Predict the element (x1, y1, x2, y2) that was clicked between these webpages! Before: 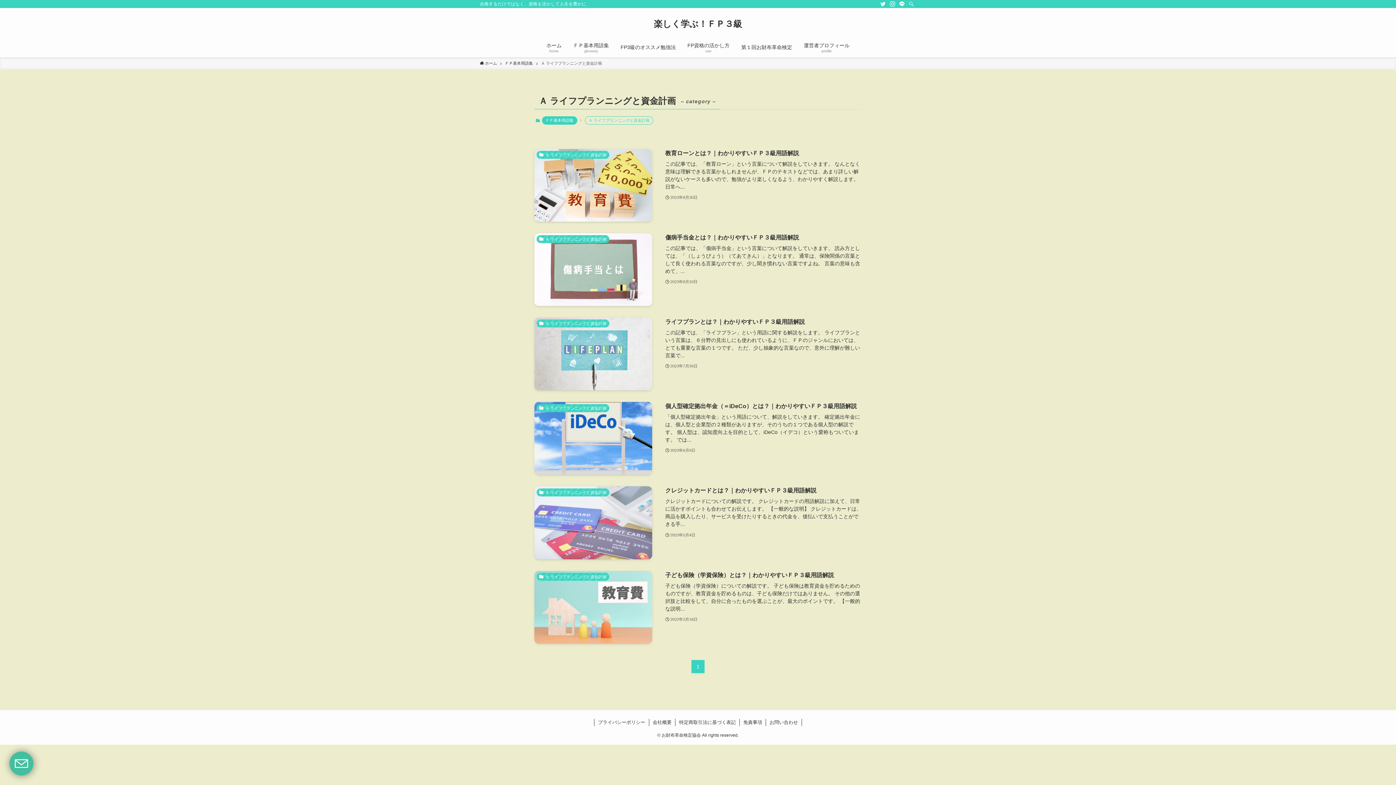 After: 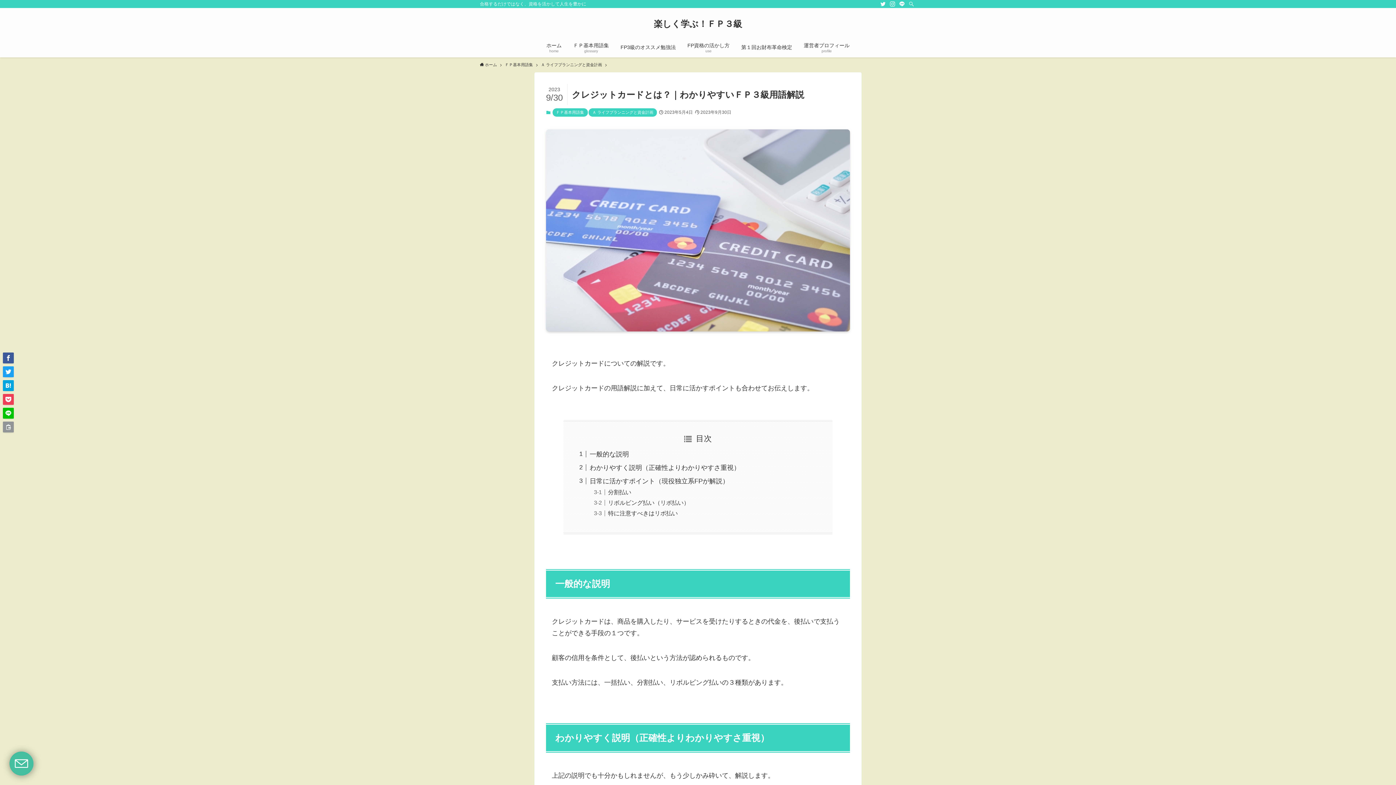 Action: label: Ａ ライフプランニングと資金計画
クレジットカードとは？｜わかりやすいＦＰ３級用語解説
クレジットカードについての解説です。 クレジットカードの用語解説に加えて、日常に活かすポイントも合わせてお伝えします。 【一般的な説明】 クレジットカードは、商品を購入したり、サービスを受けたりするときの代金を、後払いで支払うことができる手...
2023年5月4日 bbox: (534, 486, 861, 559)